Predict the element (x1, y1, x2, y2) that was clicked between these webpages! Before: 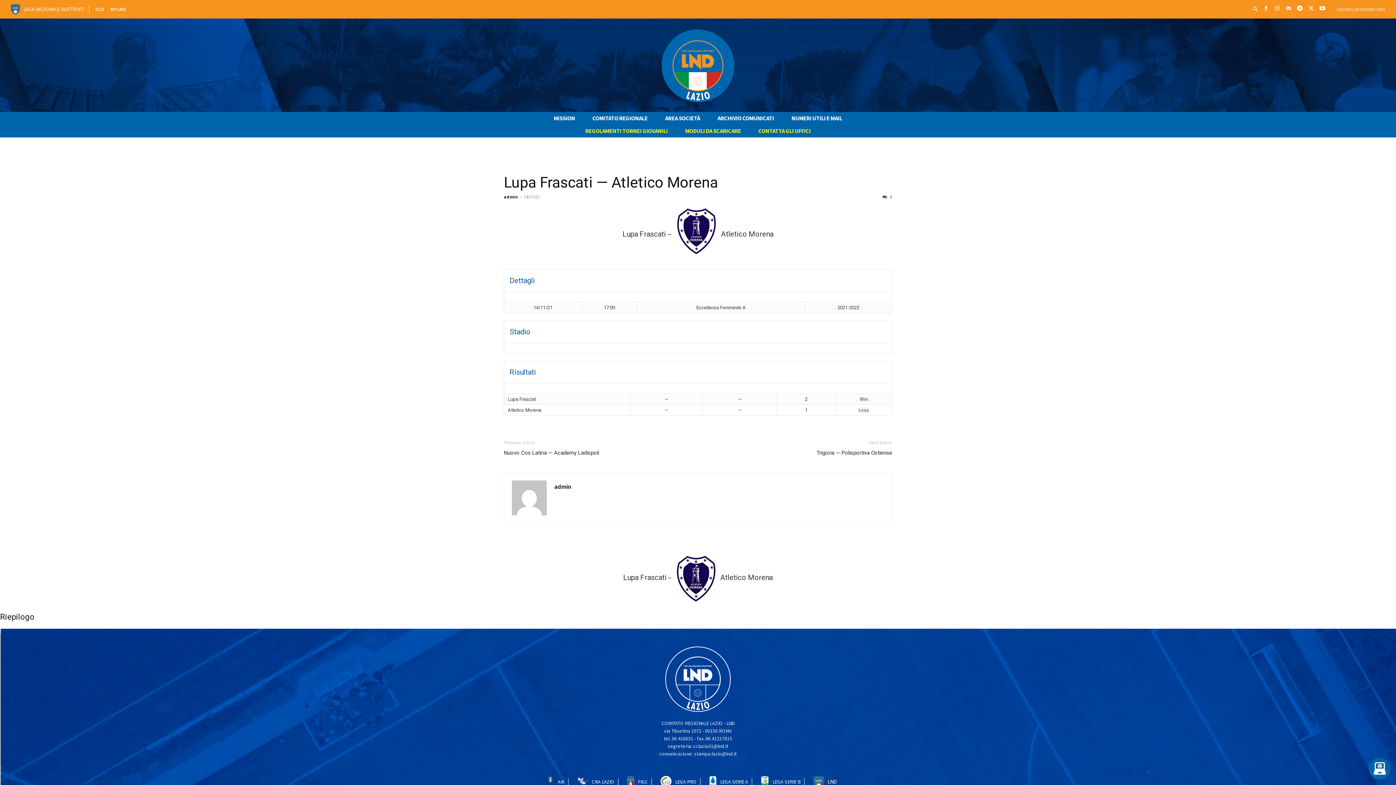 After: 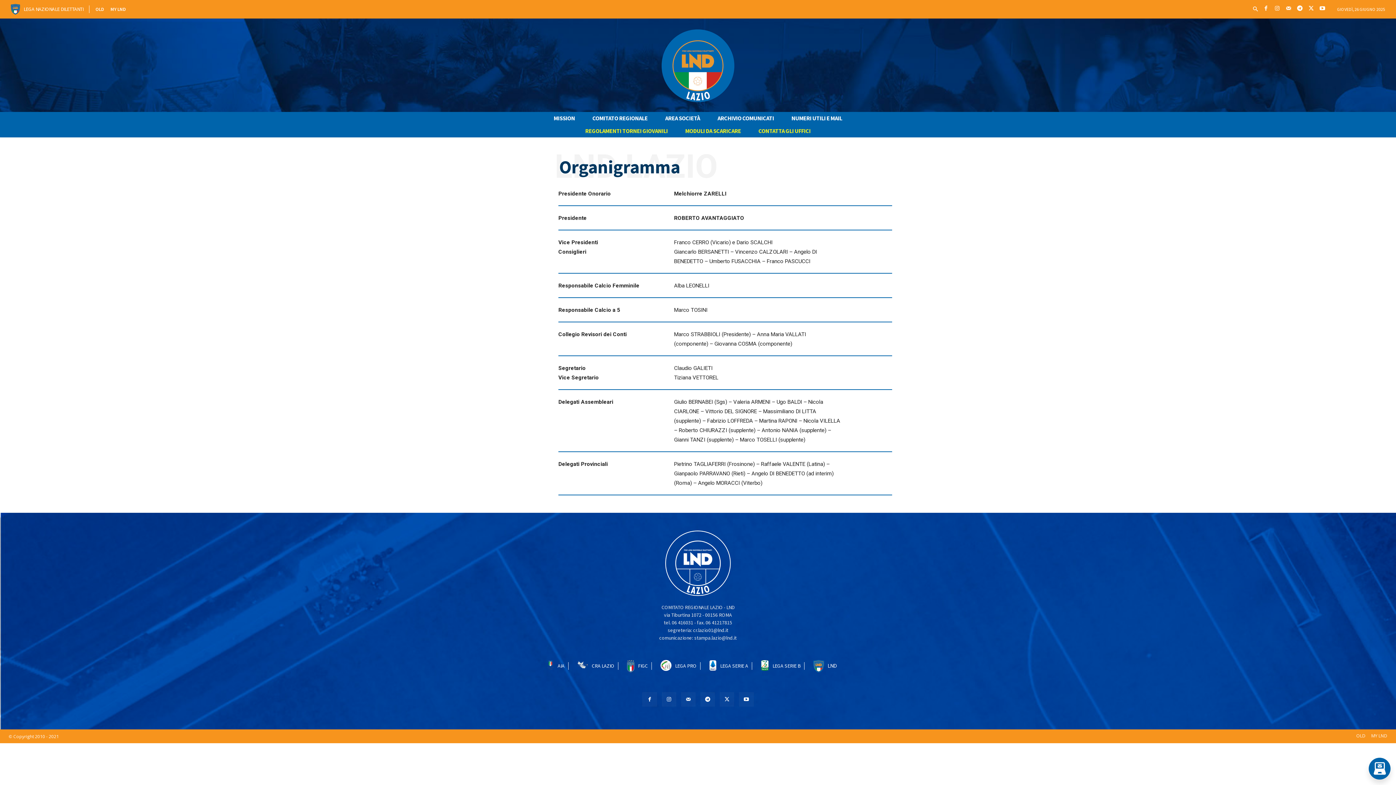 Action: label: COMITATO REGIONALE bbox: (583, 108, 656, 128)